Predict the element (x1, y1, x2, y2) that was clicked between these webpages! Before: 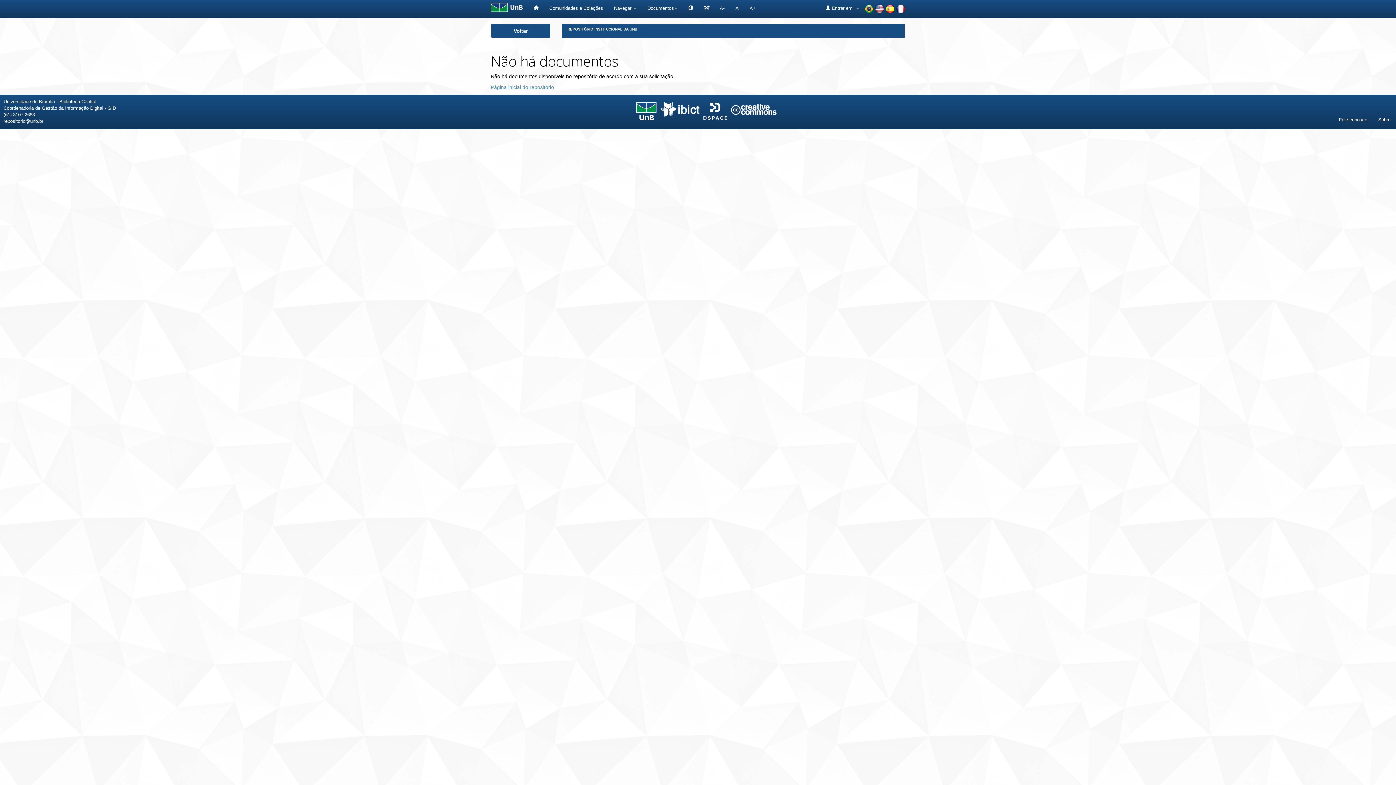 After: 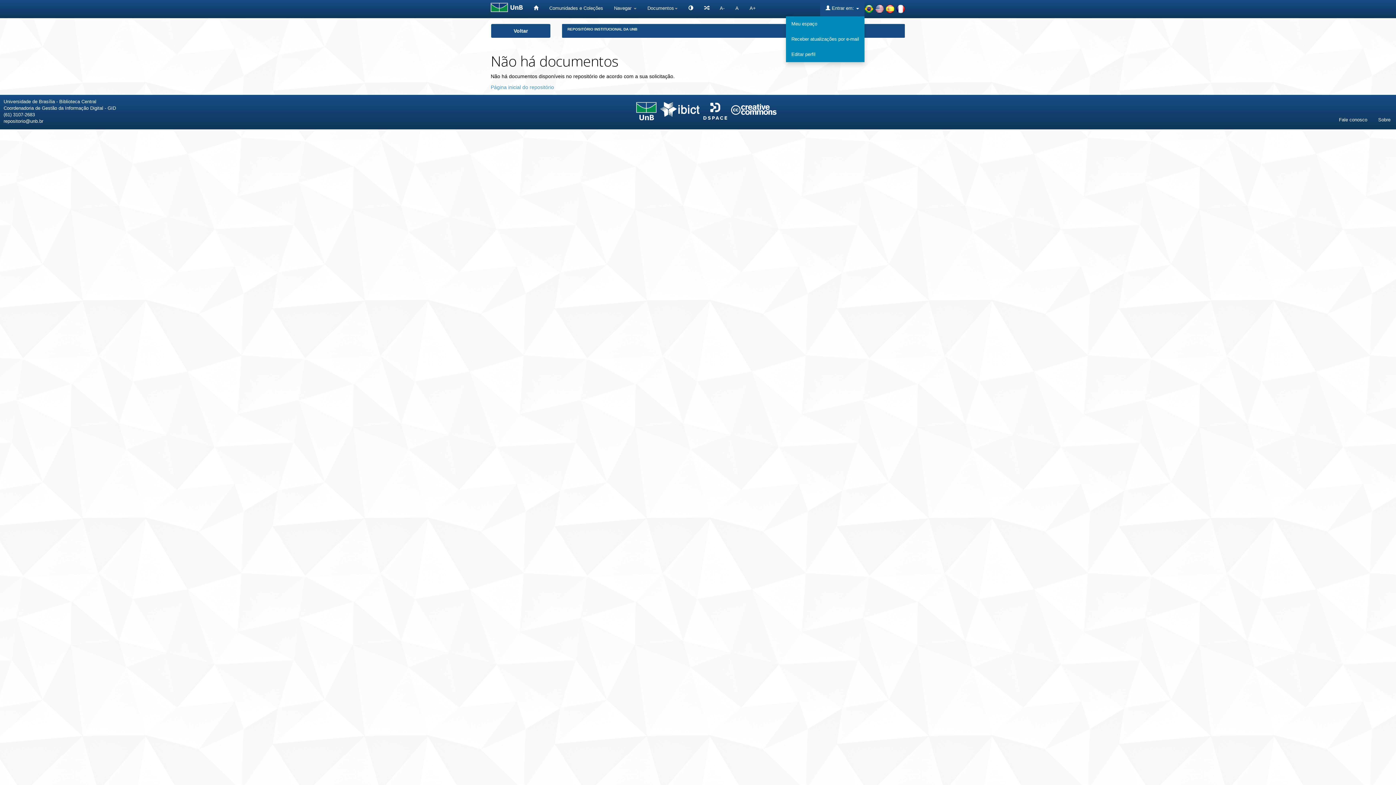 Action: bbox: (820, 0, 864, 16) label:  Entrar em: 